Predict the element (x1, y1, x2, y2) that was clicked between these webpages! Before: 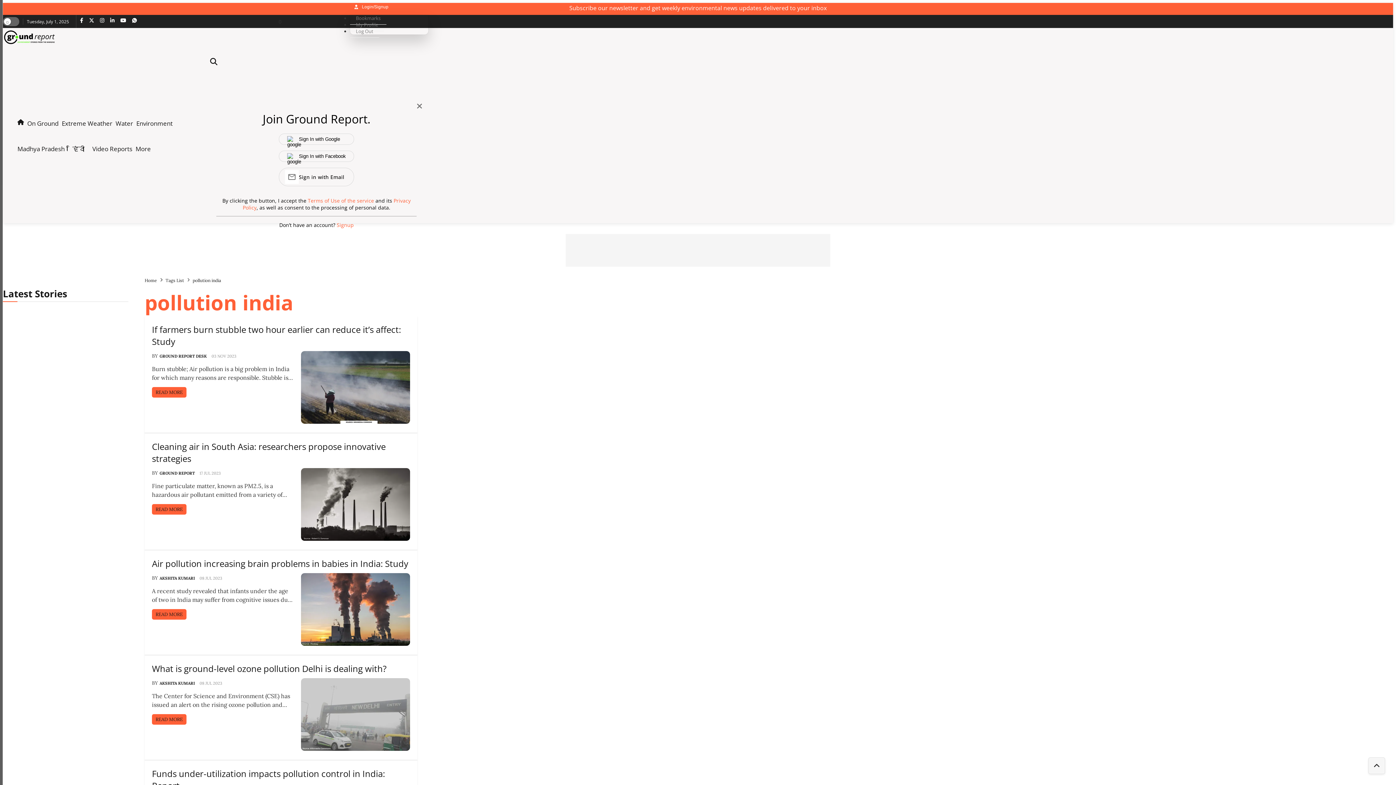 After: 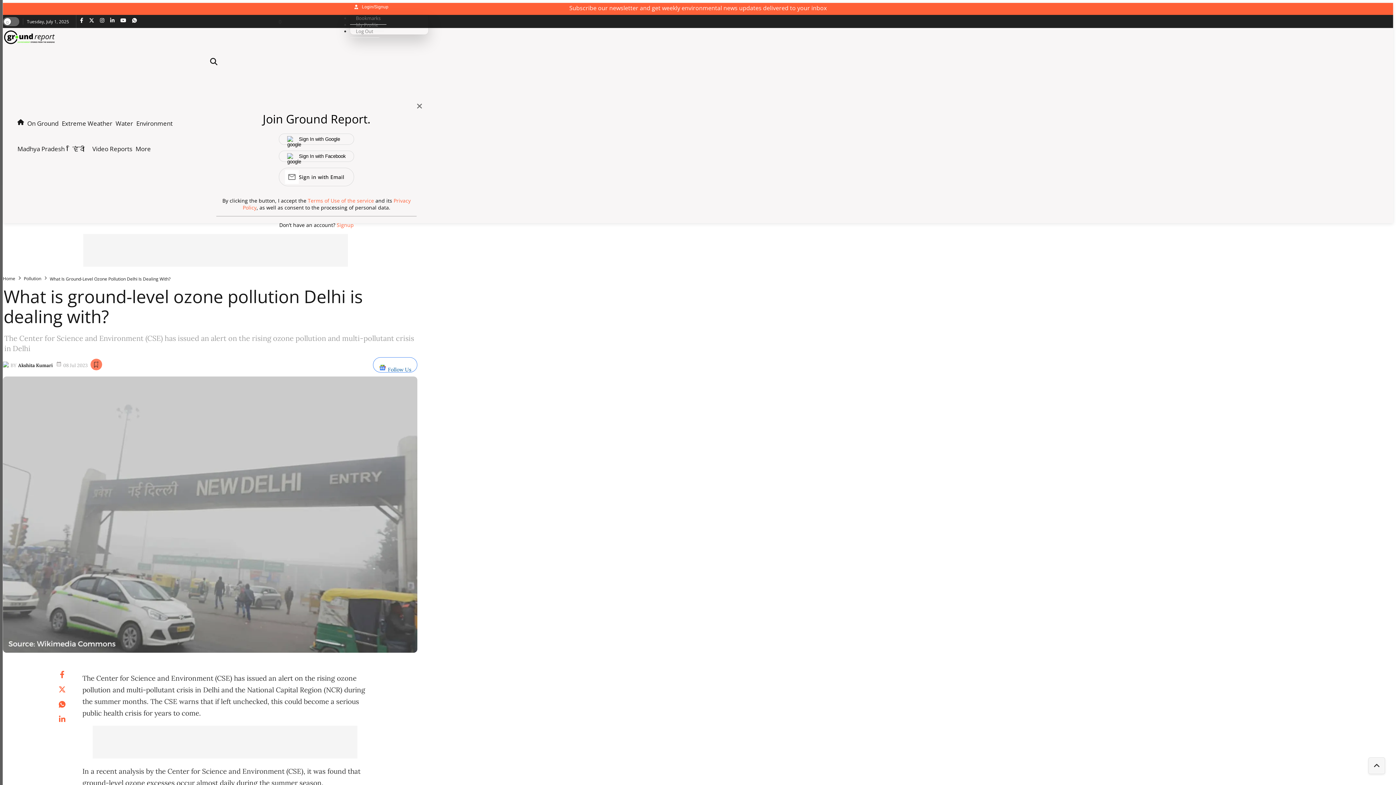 Action: bbox: (152, 662, 410, 674) label: What is ground-level ozone pollution Delhi is dealing with?